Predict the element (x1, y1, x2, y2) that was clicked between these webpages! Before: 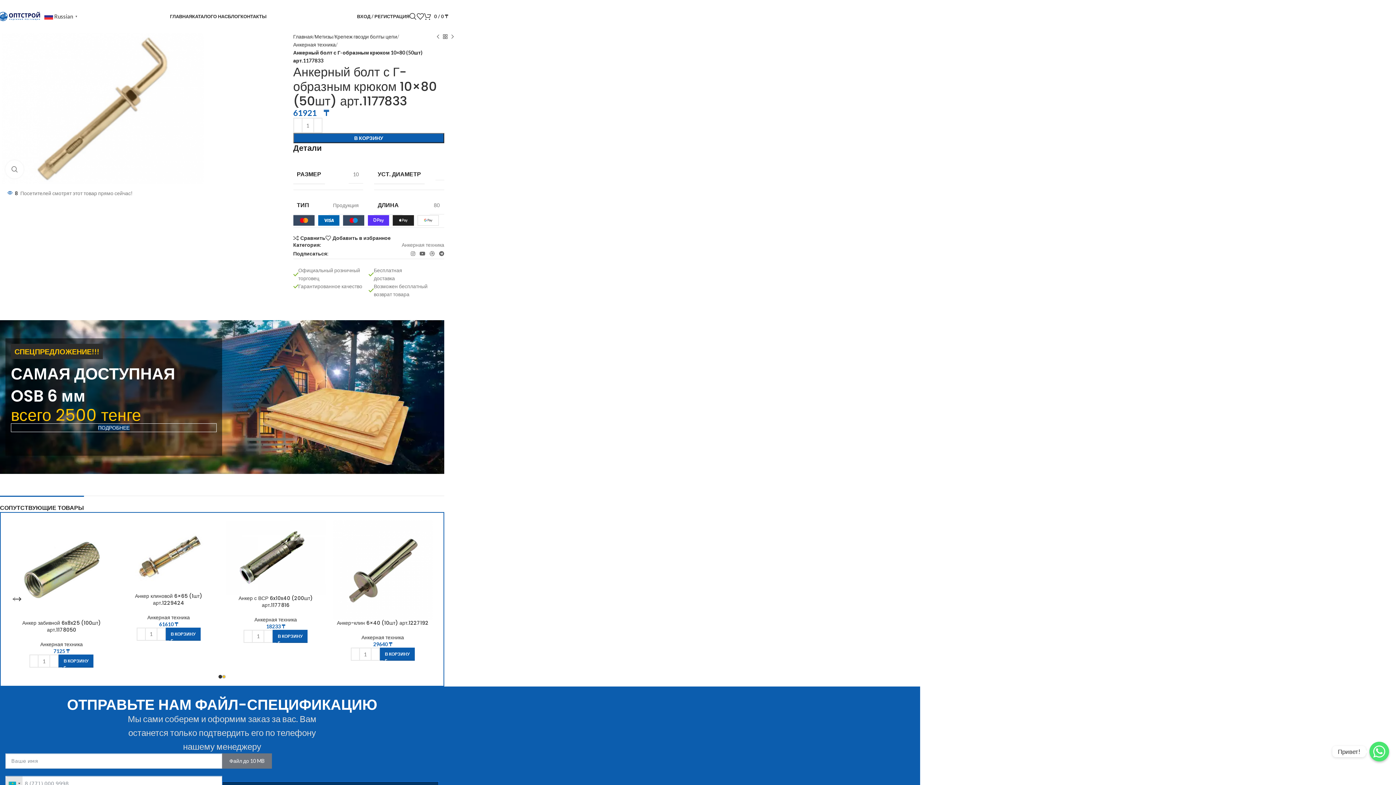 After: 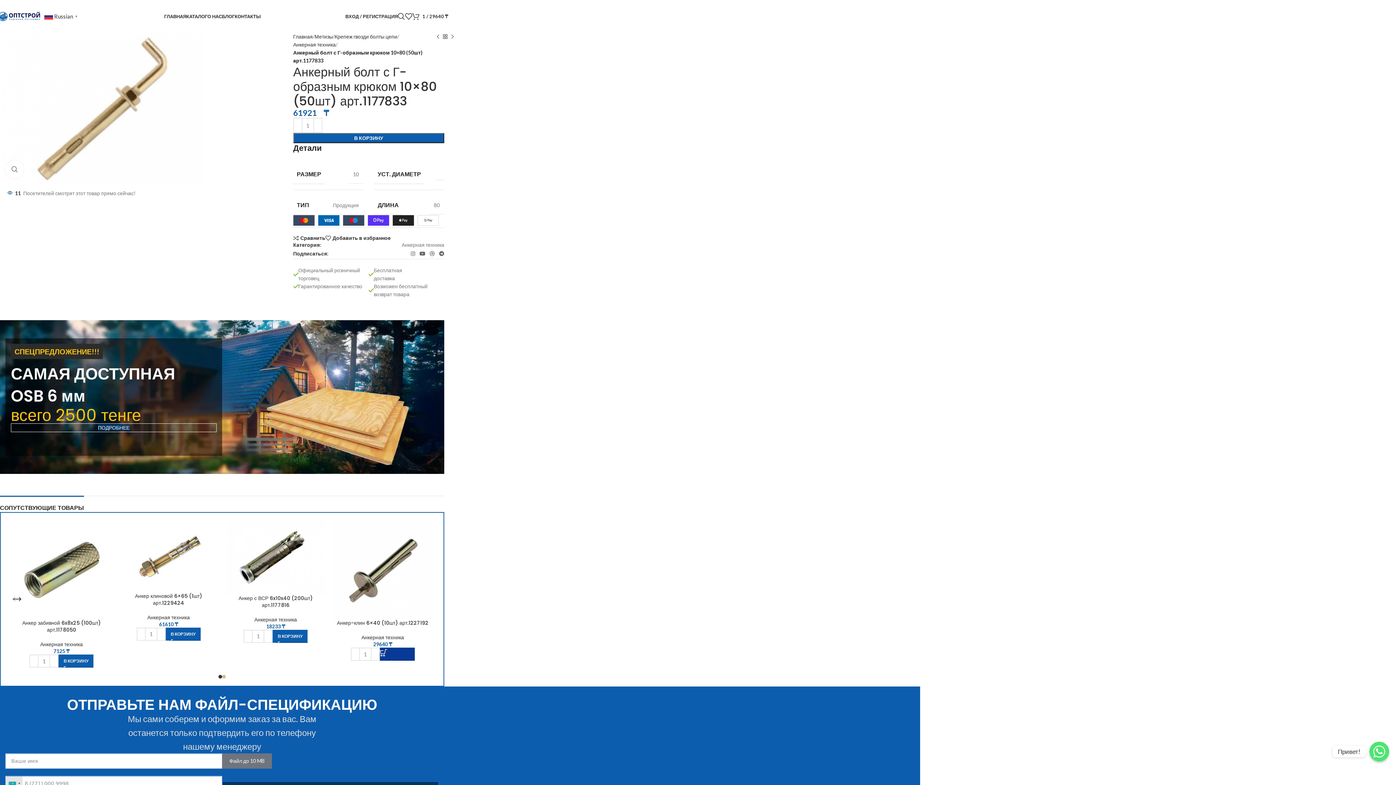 Action: bbox: (379, 648, 414, 661) label: Добавить в корзину “Анкер-клин 6x40 (10шт) арт.1227192”